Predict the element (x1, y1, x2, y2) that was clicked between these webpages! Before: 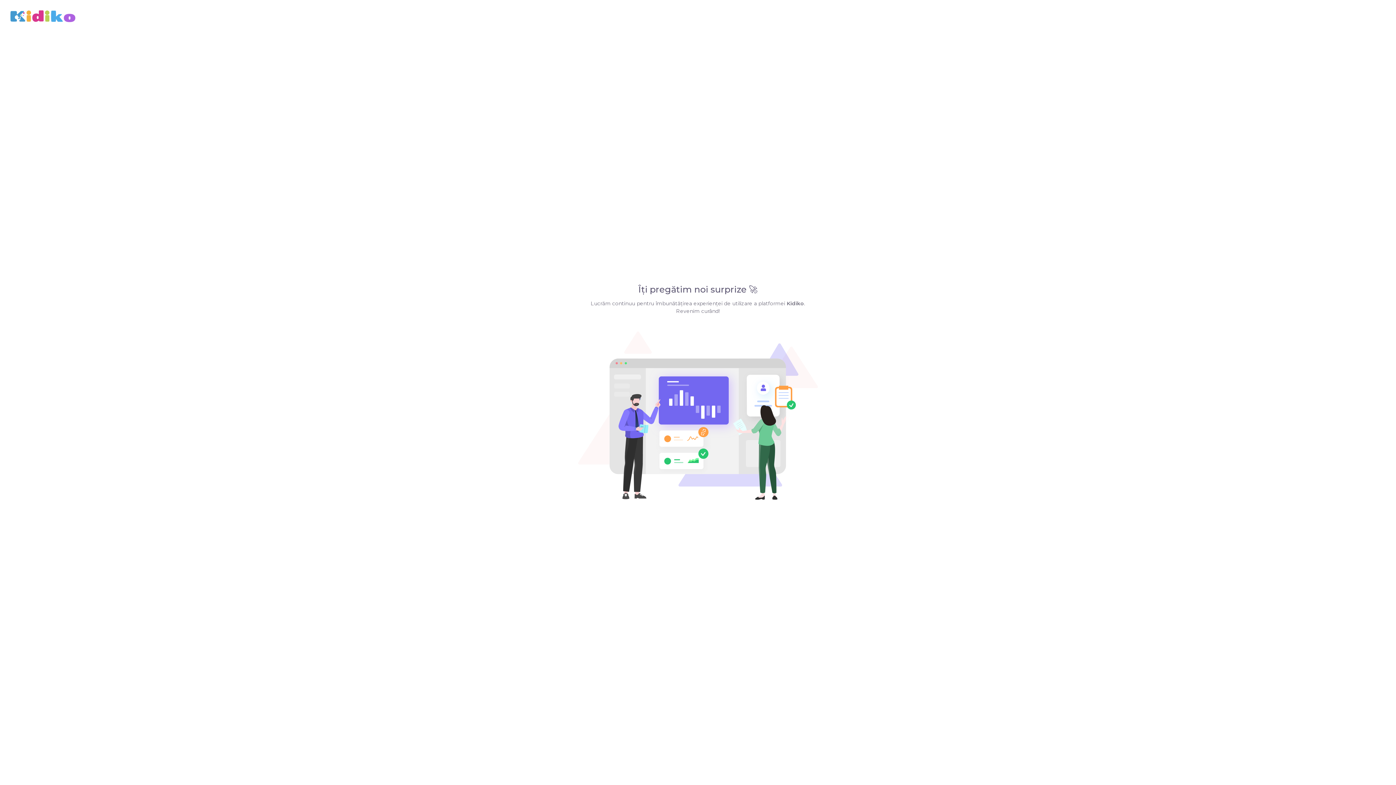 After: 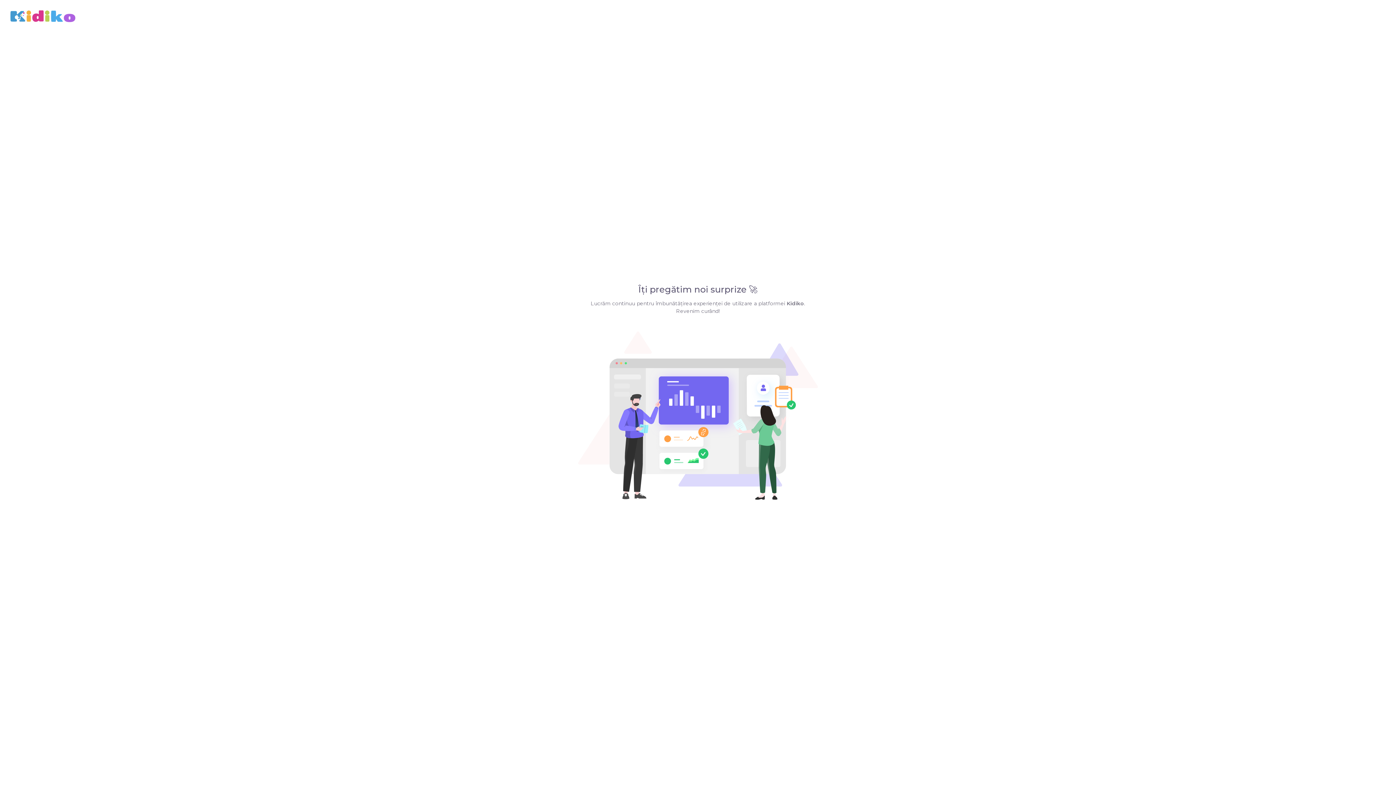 Action: bbox: (10, 10, 75, 22)